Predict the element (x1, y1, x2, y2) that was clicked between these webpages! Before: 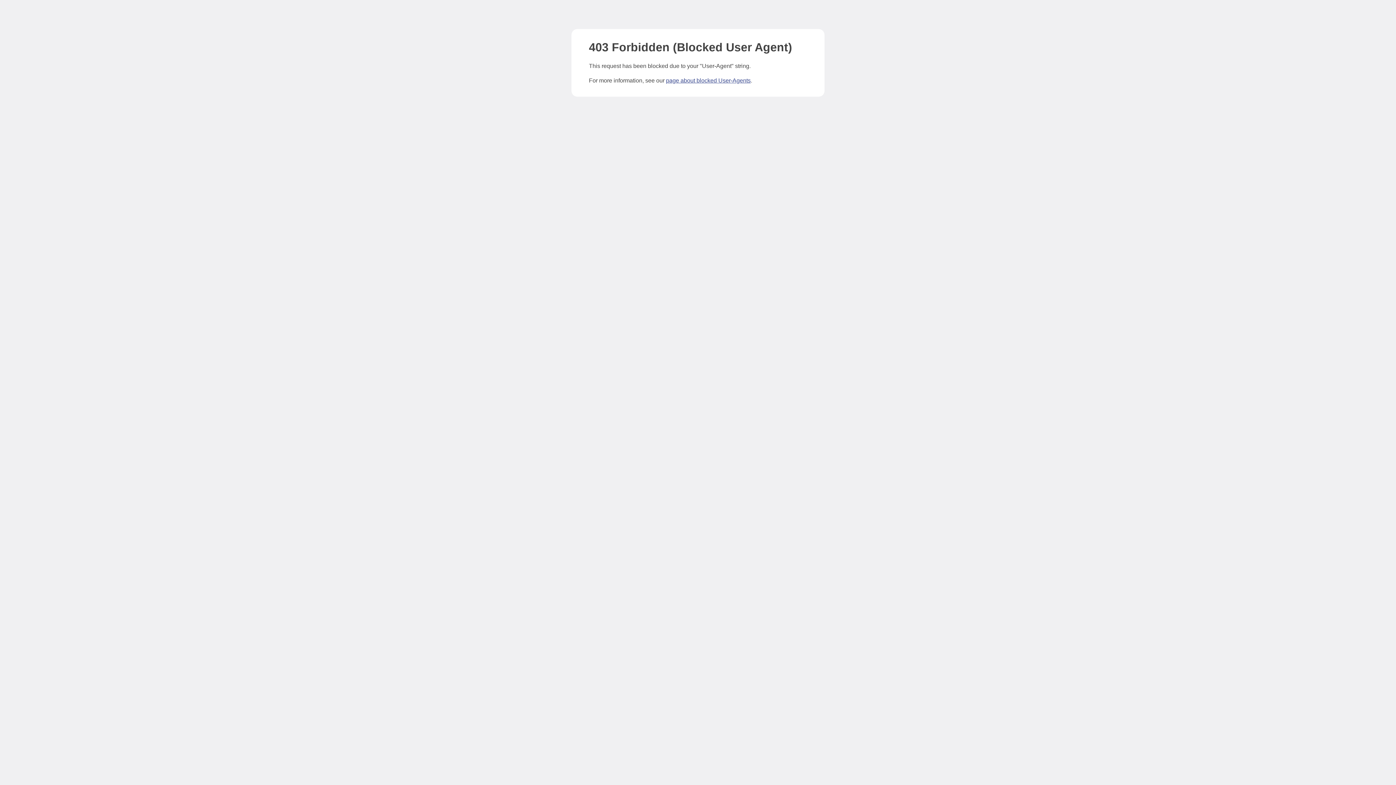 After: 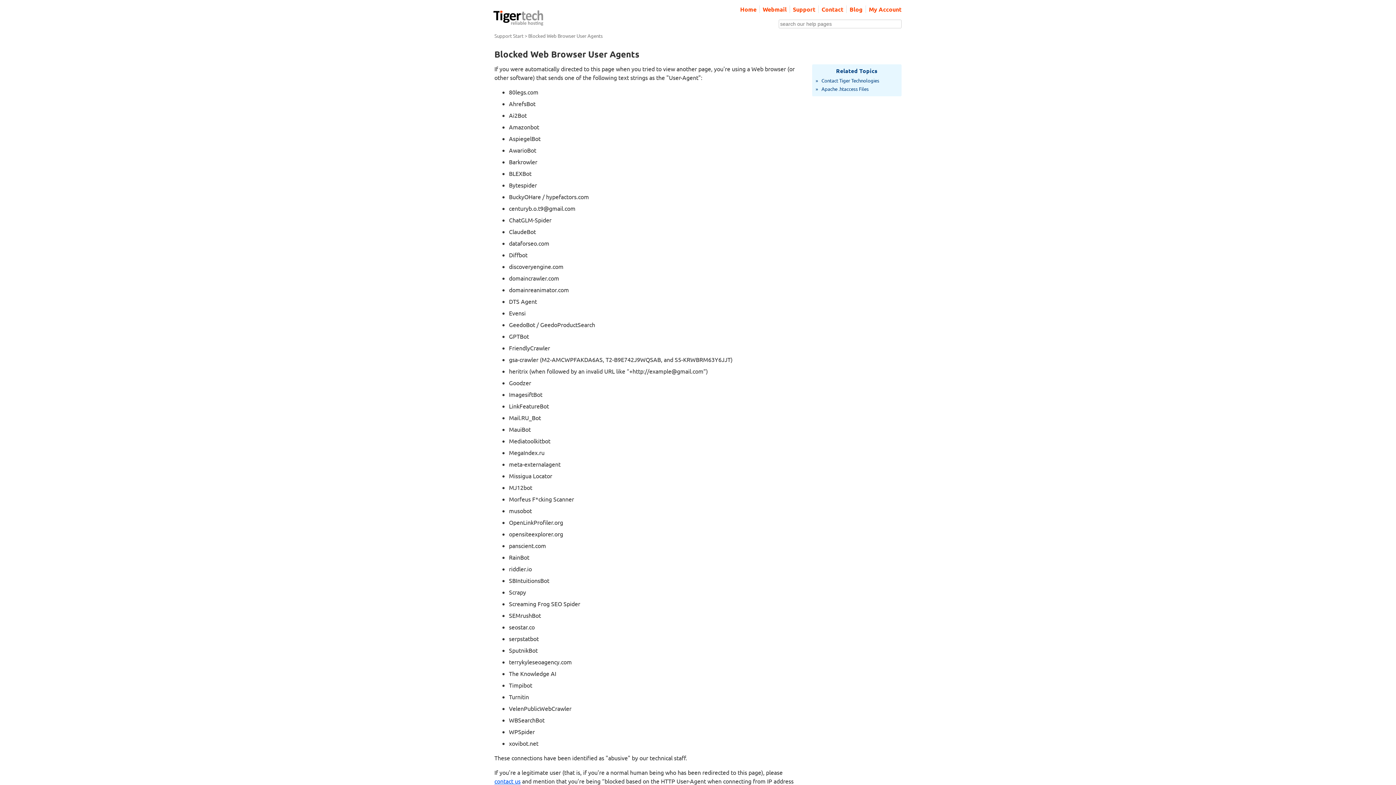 Action: label: page about blocked User-Agents bbox: (666, 77, 750, 83)